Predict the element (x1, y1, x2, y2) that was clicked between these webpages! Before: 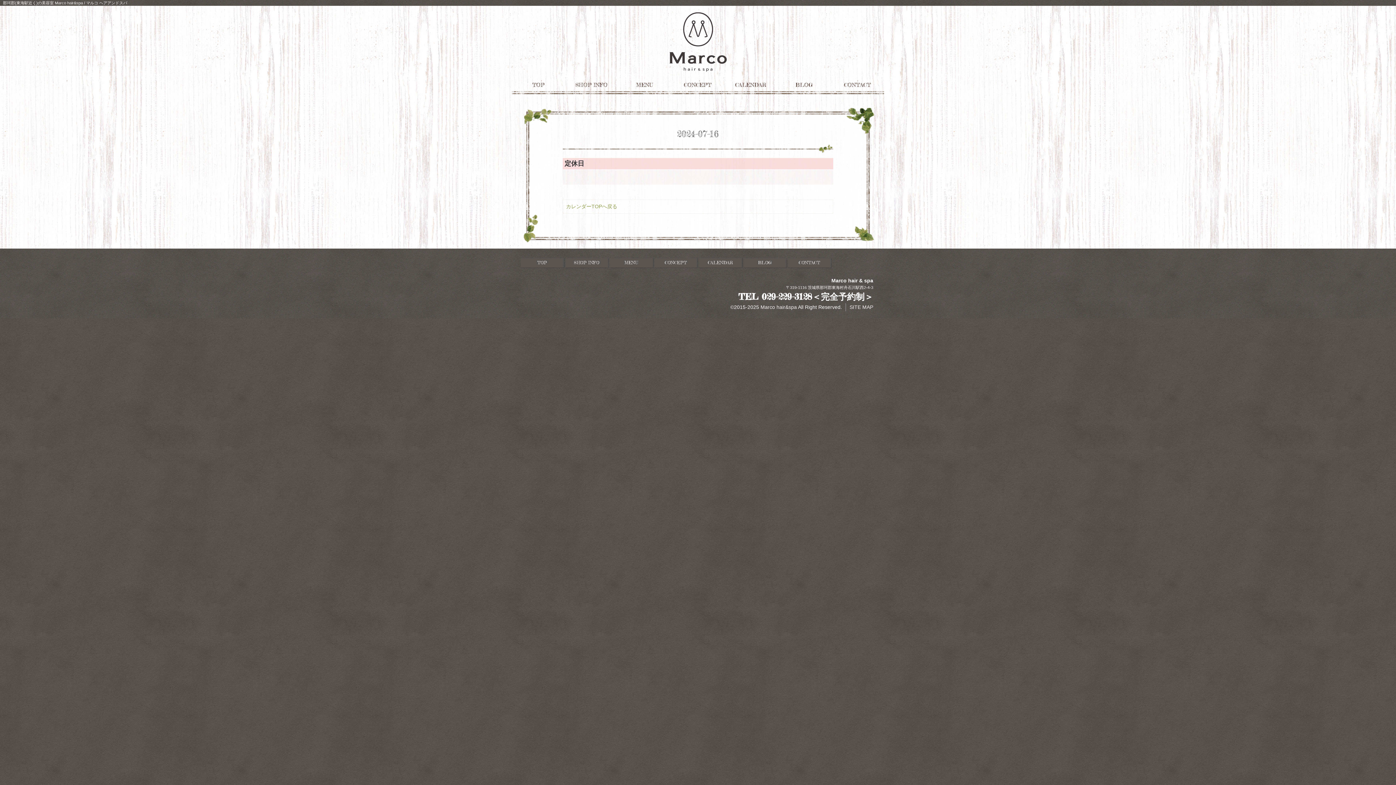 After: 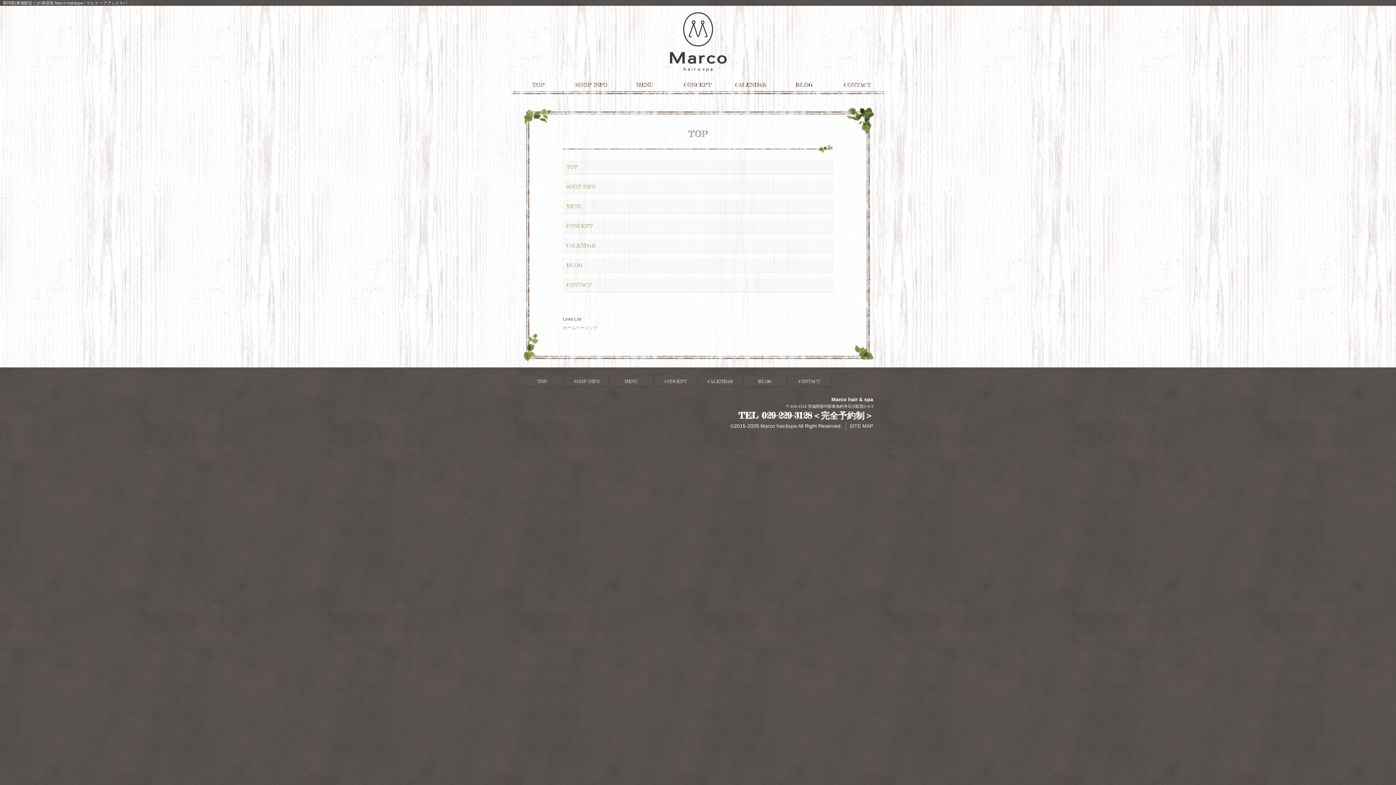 Action: bbox: (849, 304, 873, 310) label: SITE MAP